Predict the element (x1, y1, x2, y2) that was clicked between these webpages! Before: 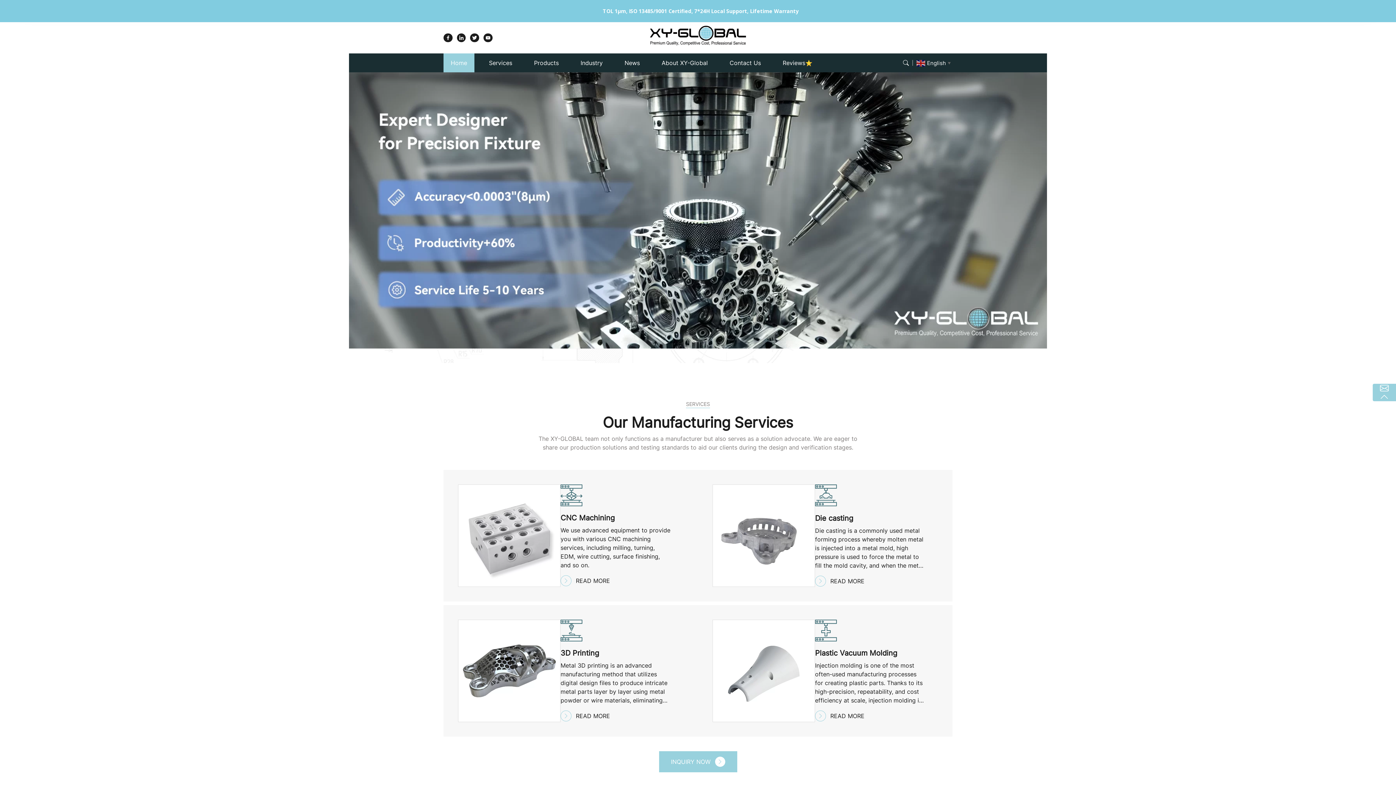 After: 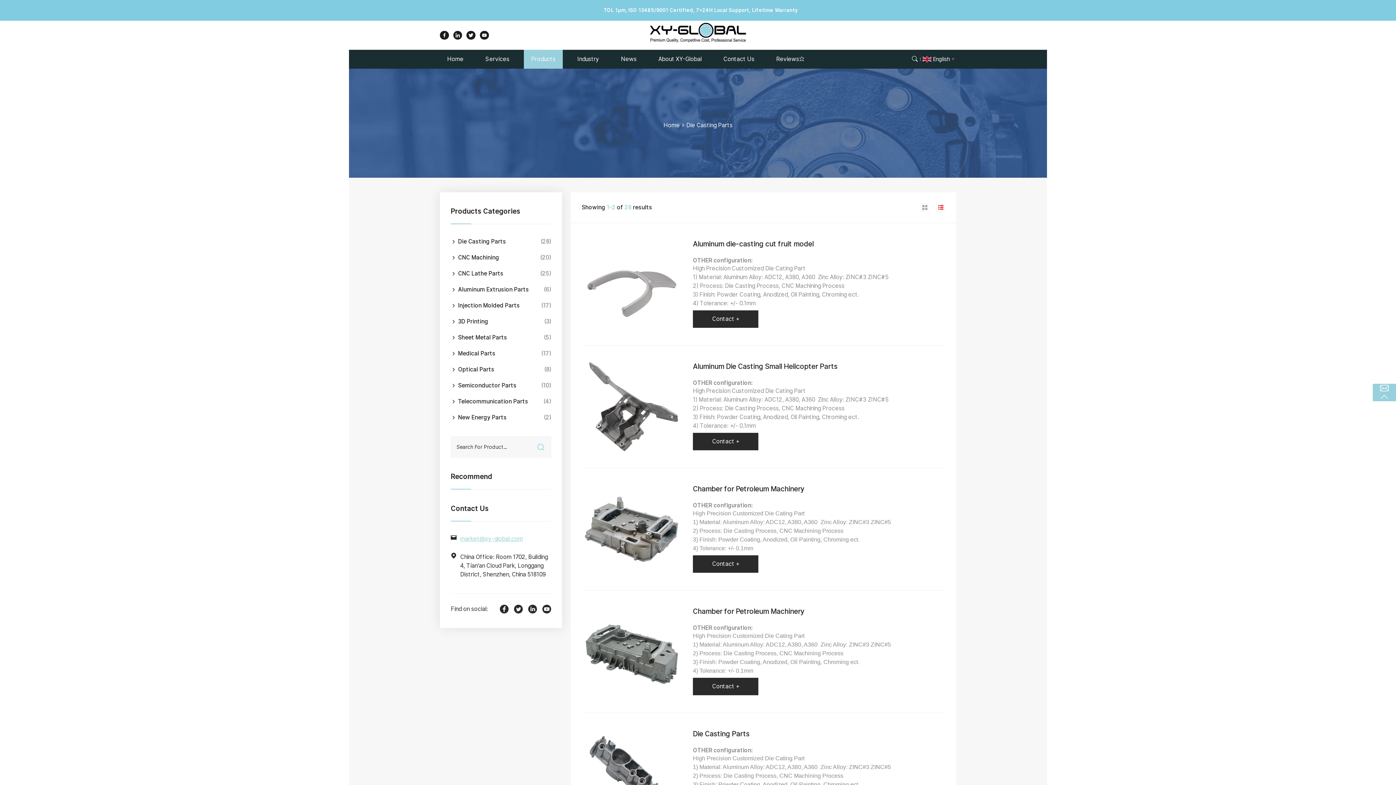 Action: bbox: (526, 31, 566, 50) label: Products